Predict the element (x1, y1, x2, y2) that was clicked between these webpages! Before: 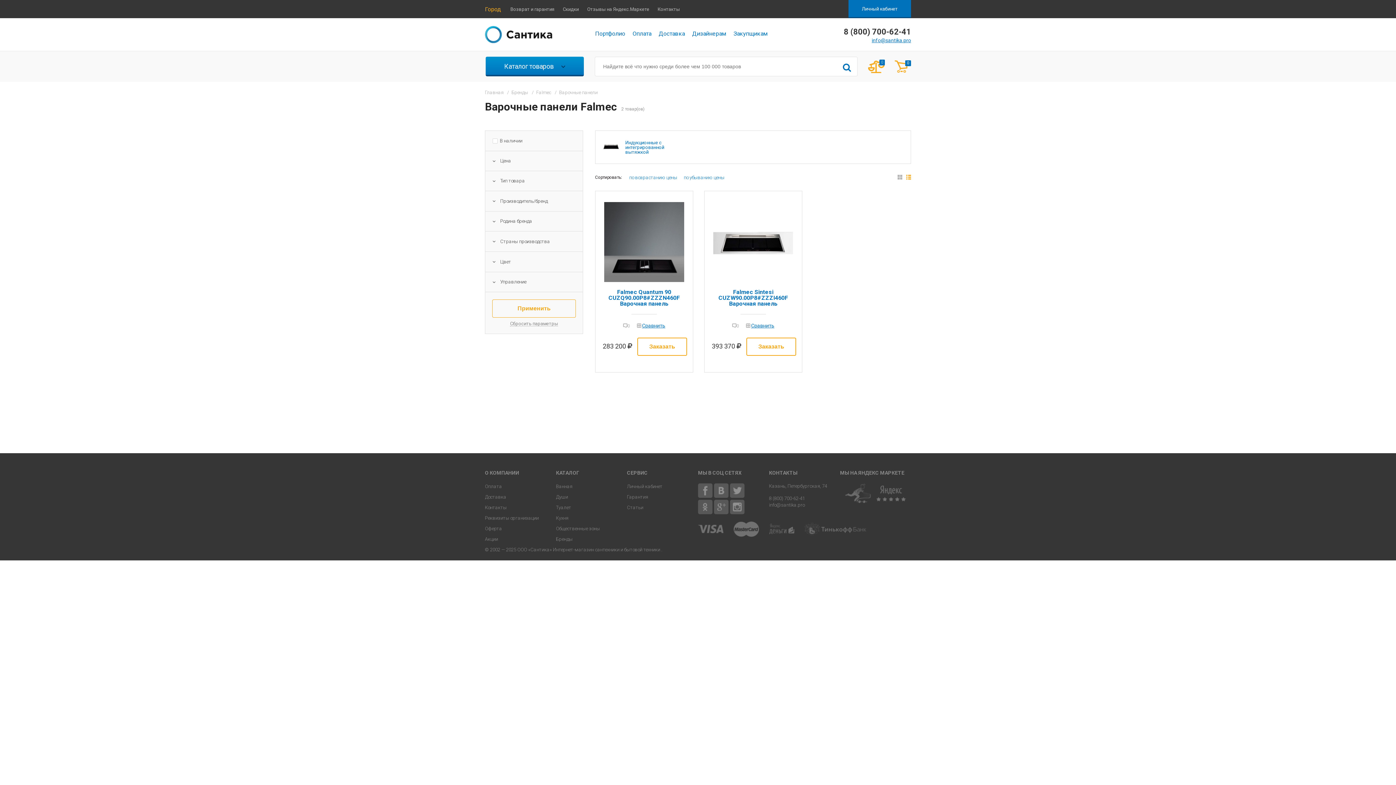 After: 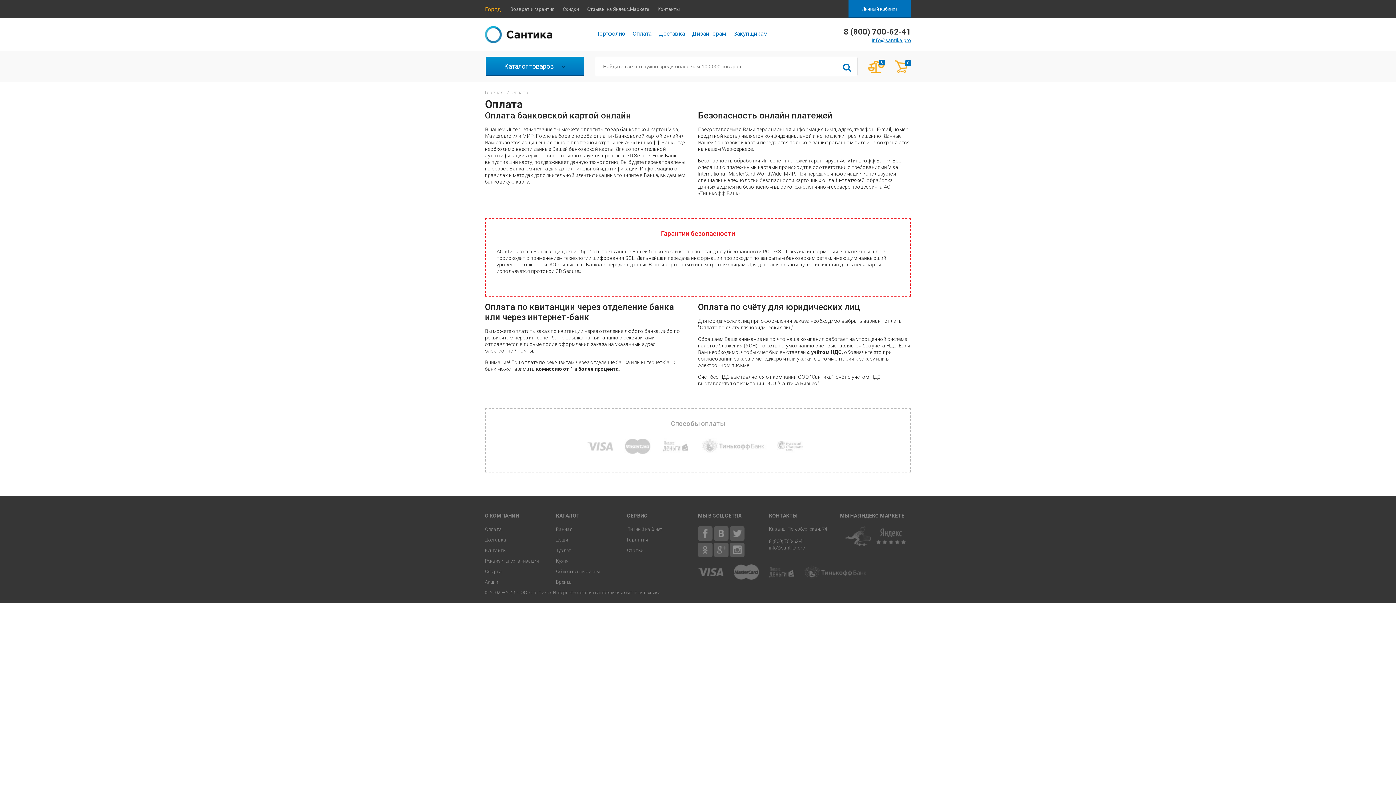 Action: bbox: (698, 525, 723, 535)